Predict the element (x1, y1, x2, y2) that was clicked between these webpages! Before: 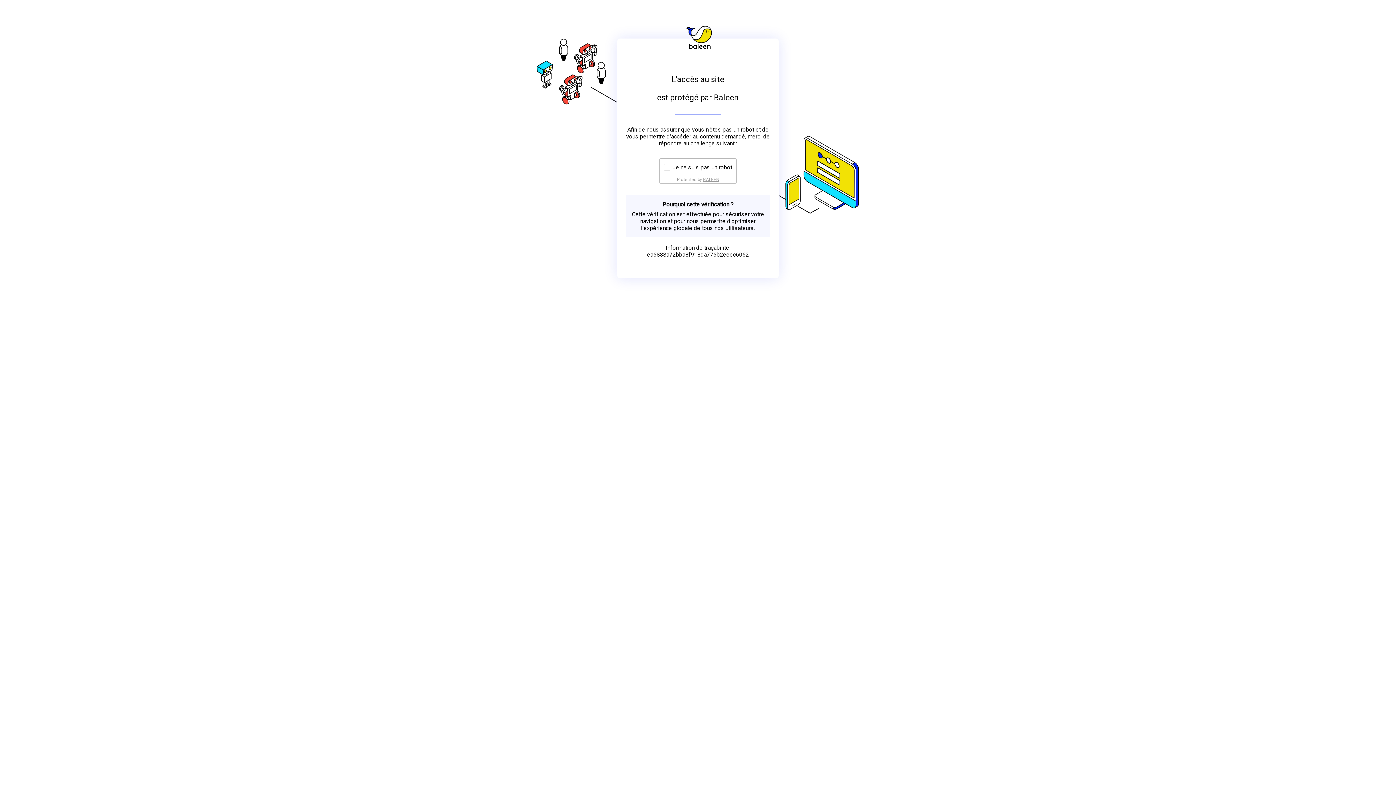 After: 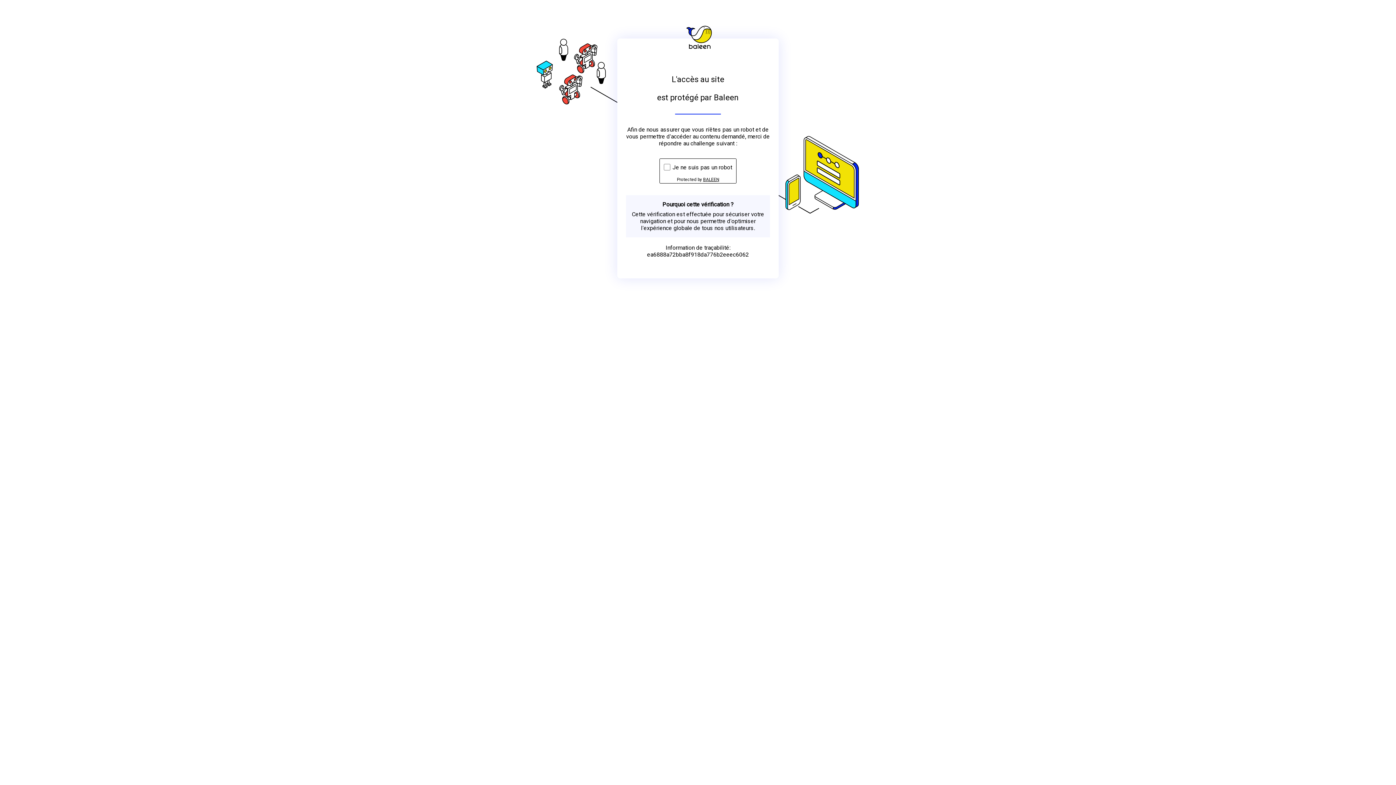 Action: bbox: (703, 176, 719, 182) label: BALEEN